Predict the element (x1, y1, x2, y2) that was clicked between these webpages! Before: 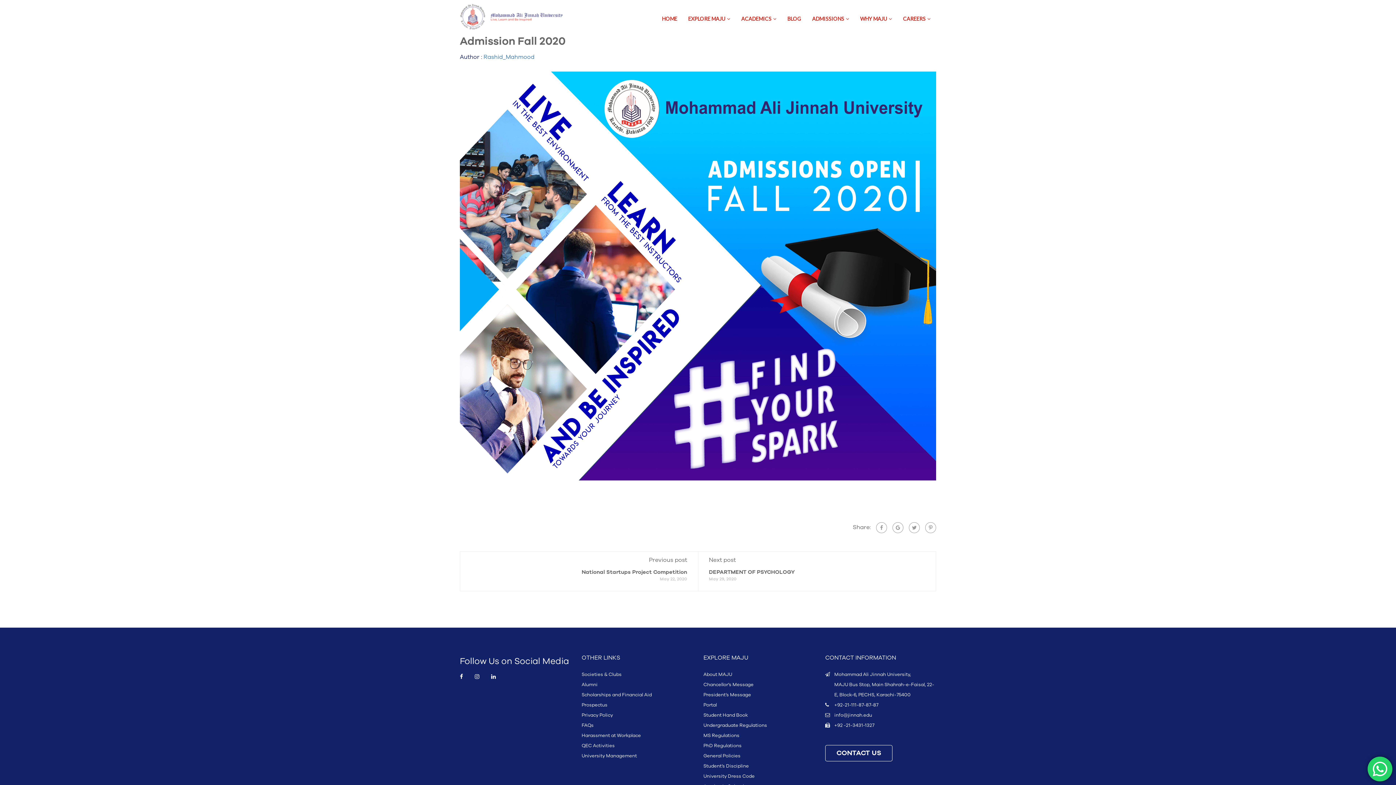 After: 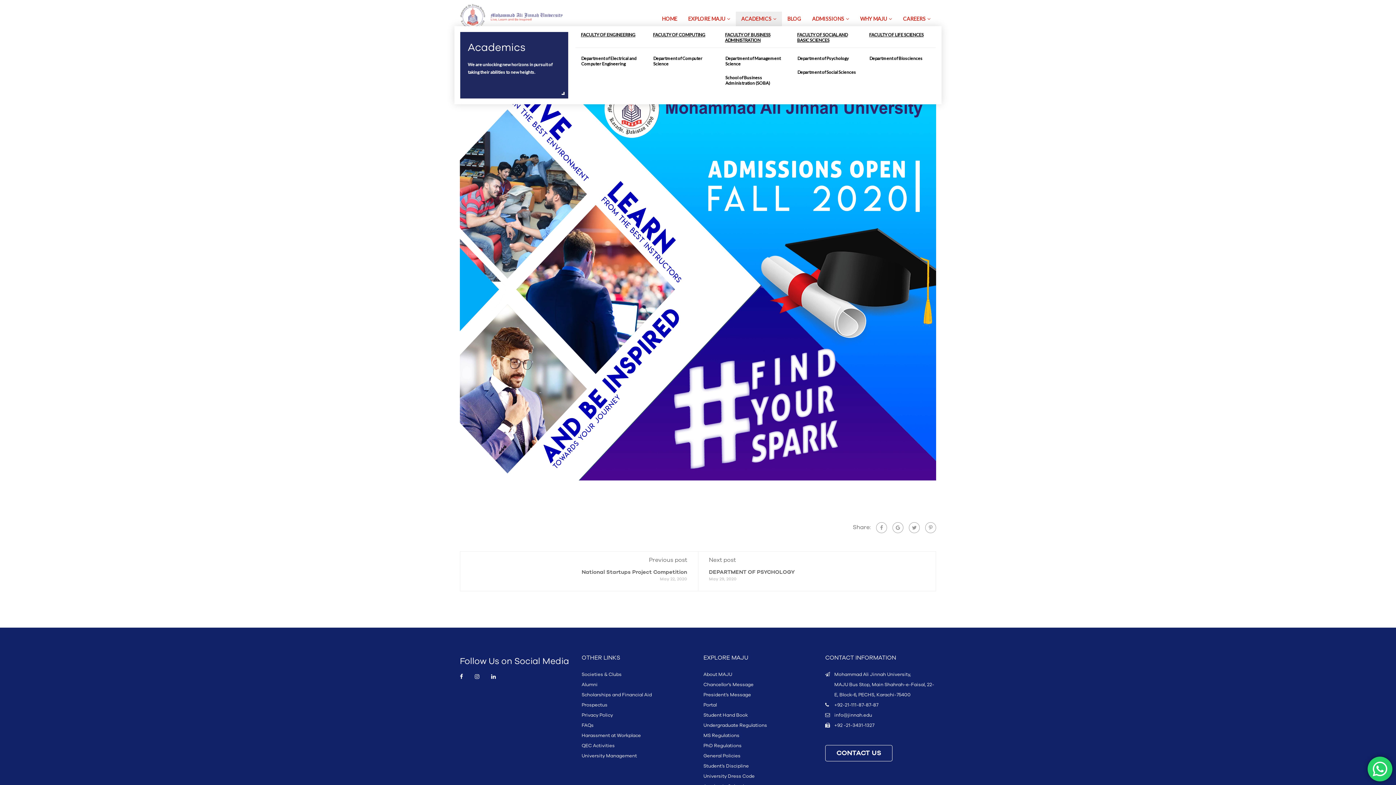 Action: bbox: (736, 11, 782, 26) label: ACADEMICS